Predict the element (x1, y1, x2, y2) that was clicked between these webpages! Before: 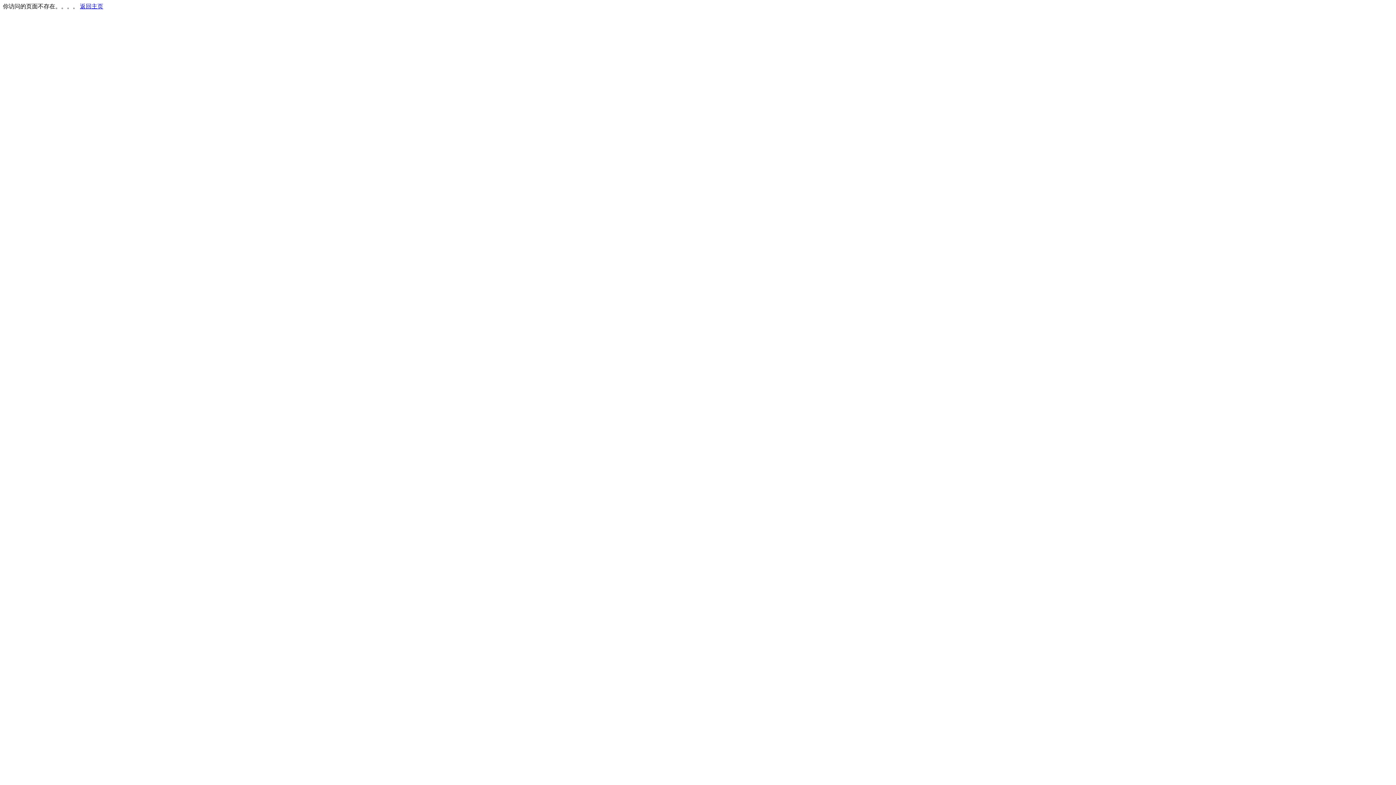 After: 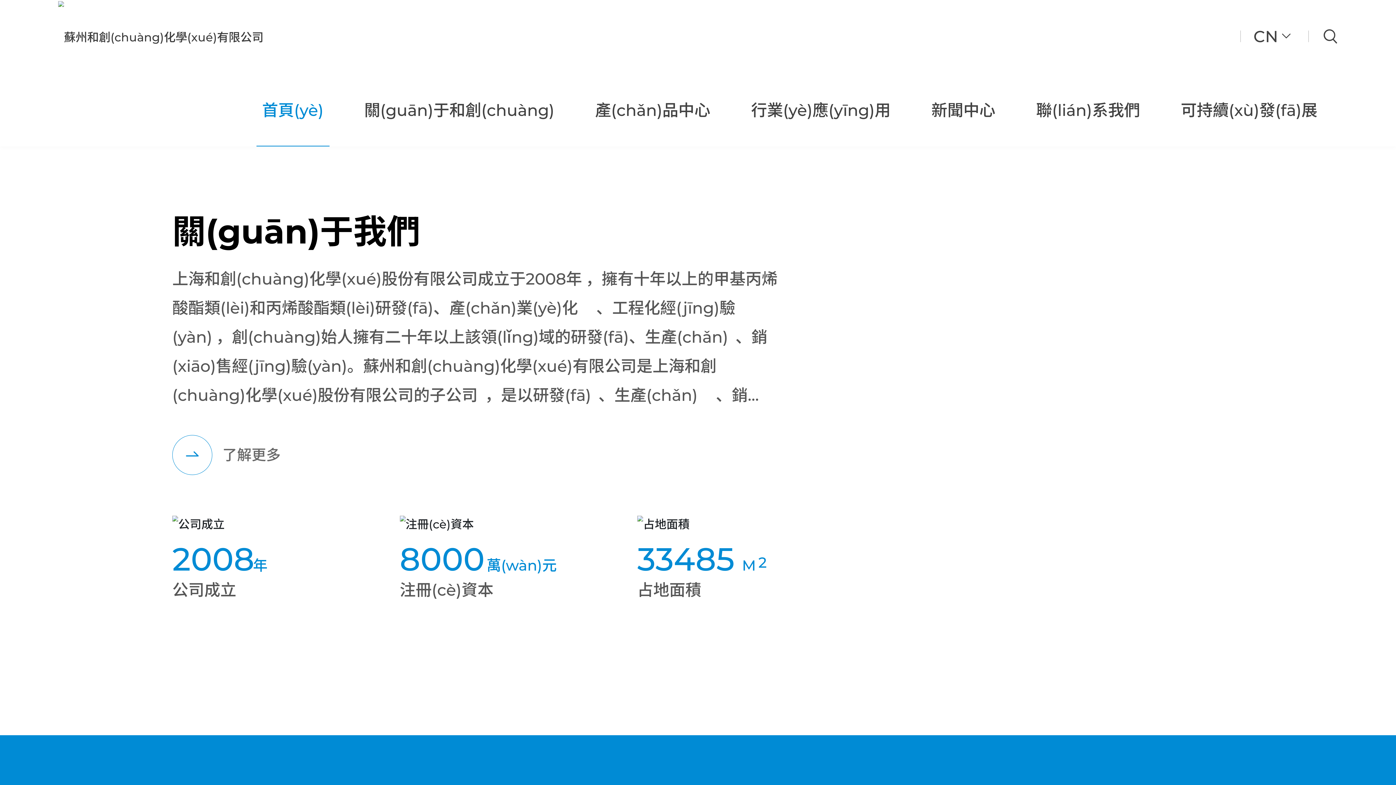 Action: label: 返回主页 bbox: (80, 3, 103, 9)